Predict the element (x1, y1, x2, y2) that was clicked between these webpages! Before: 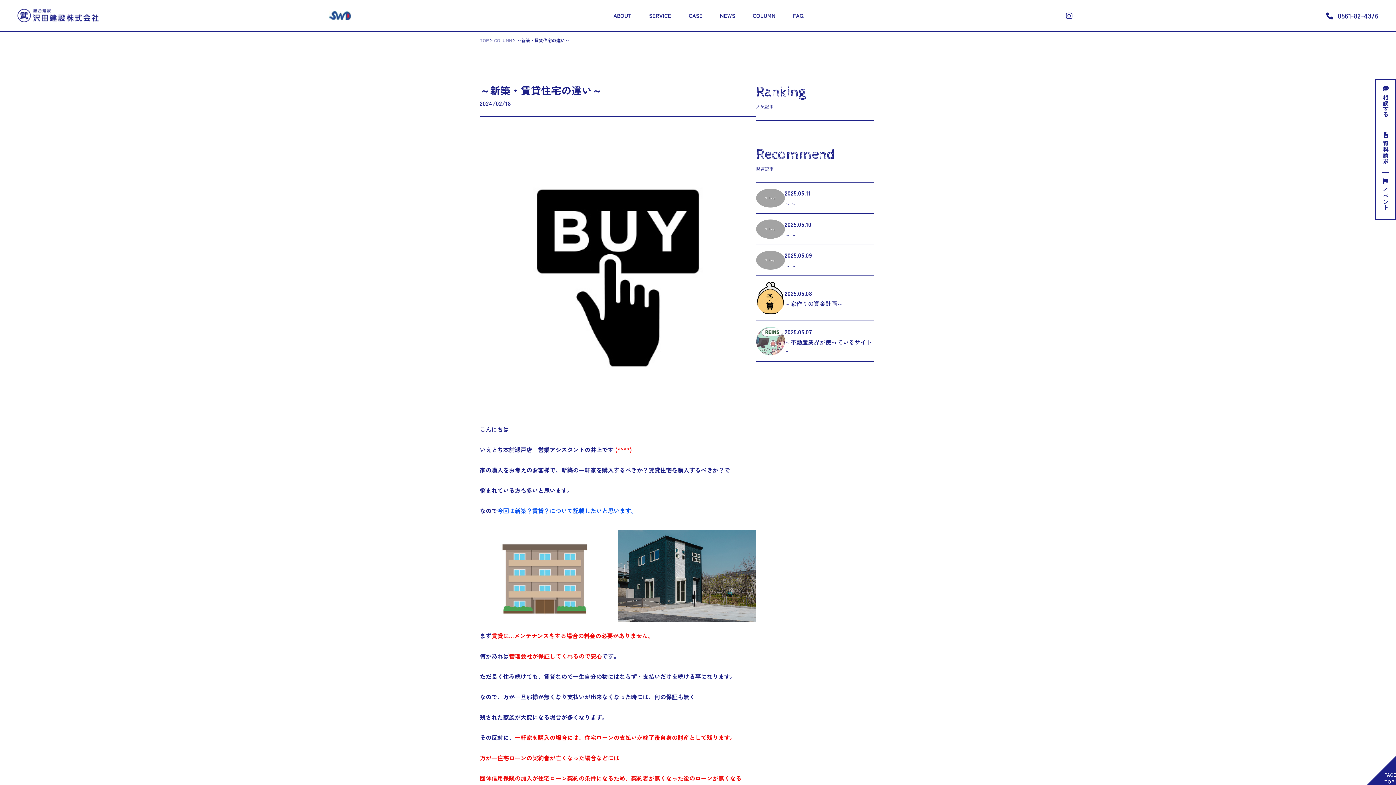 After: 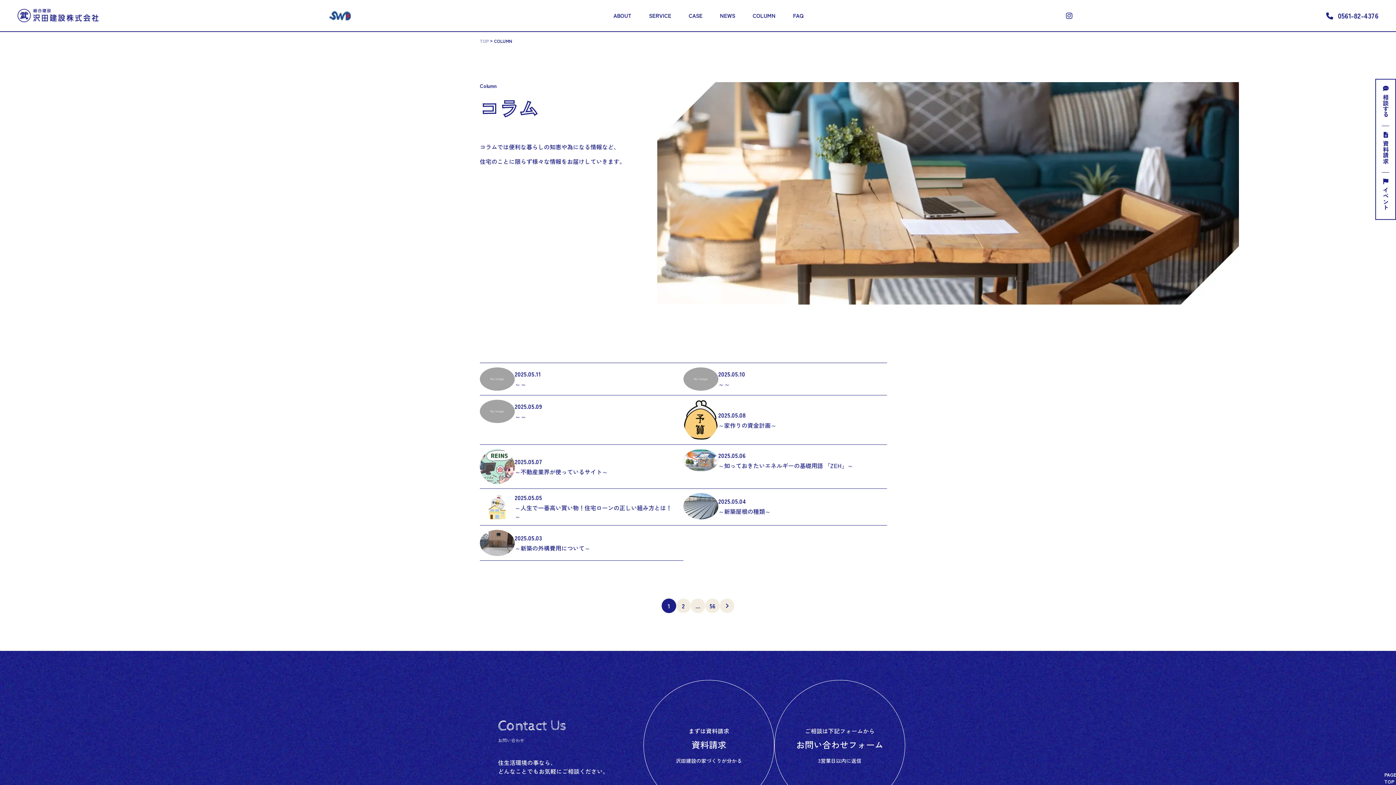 Action: label: COLUMN bbox: (494, 36, 512, 43)